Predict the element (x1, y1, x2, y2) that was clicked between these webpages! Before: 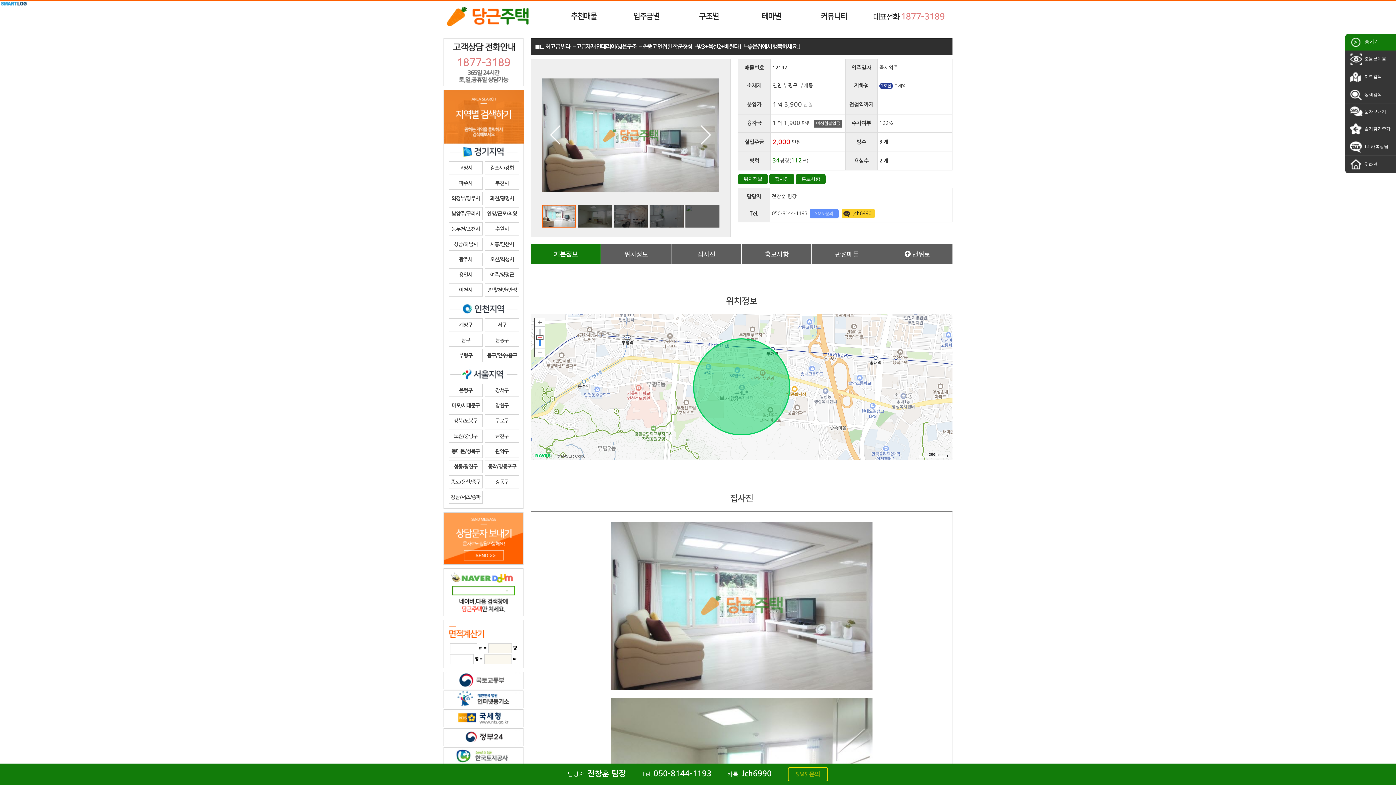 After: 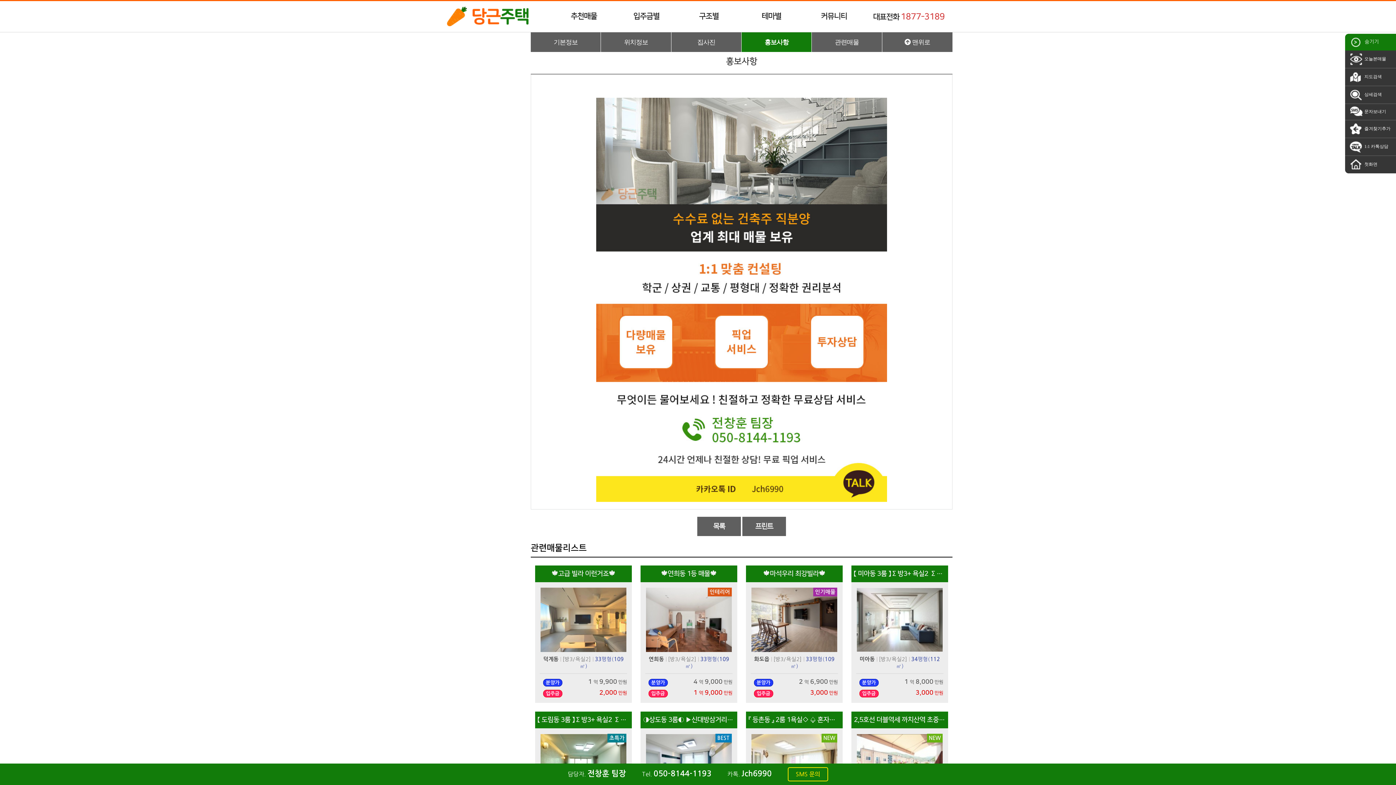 Action: bbox: (796, 176, 825, 181) label: 홍보사항